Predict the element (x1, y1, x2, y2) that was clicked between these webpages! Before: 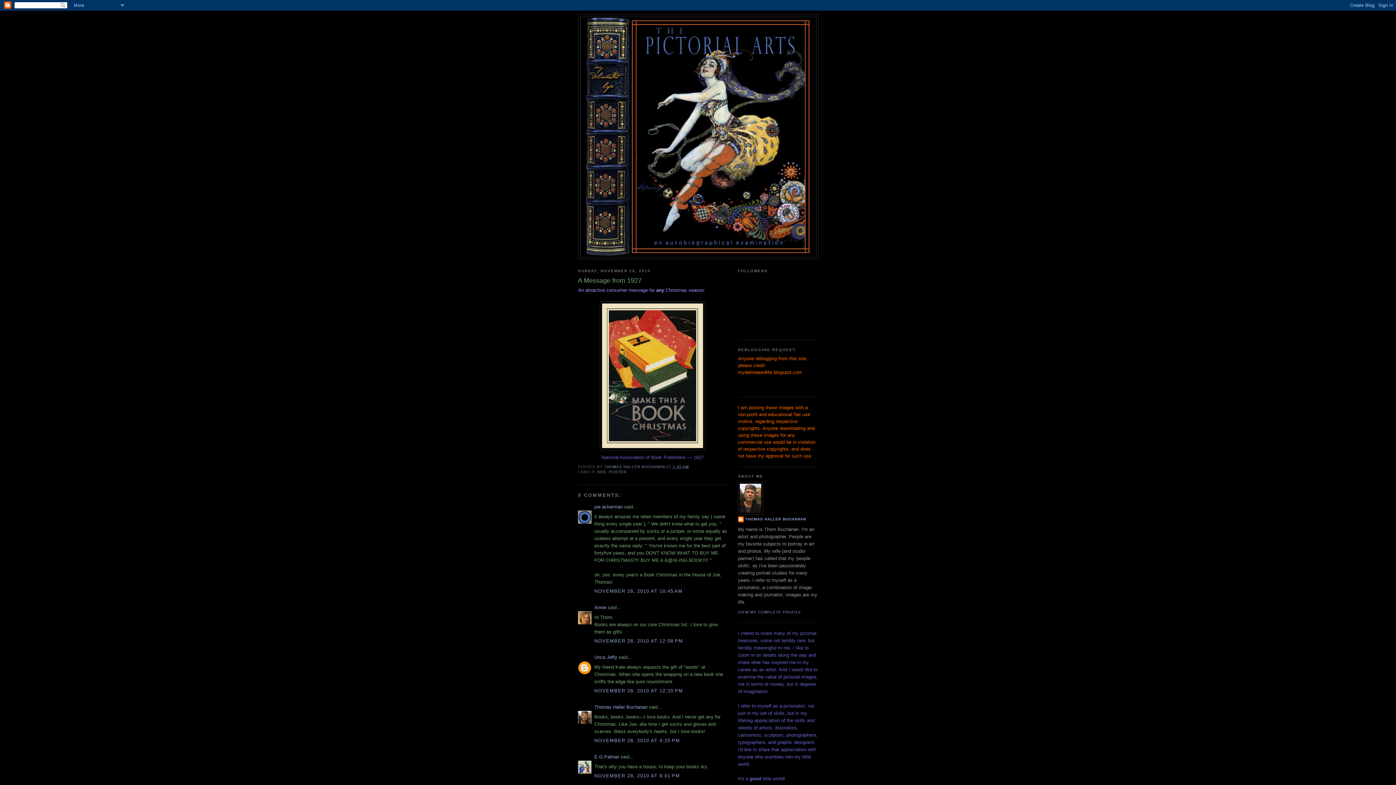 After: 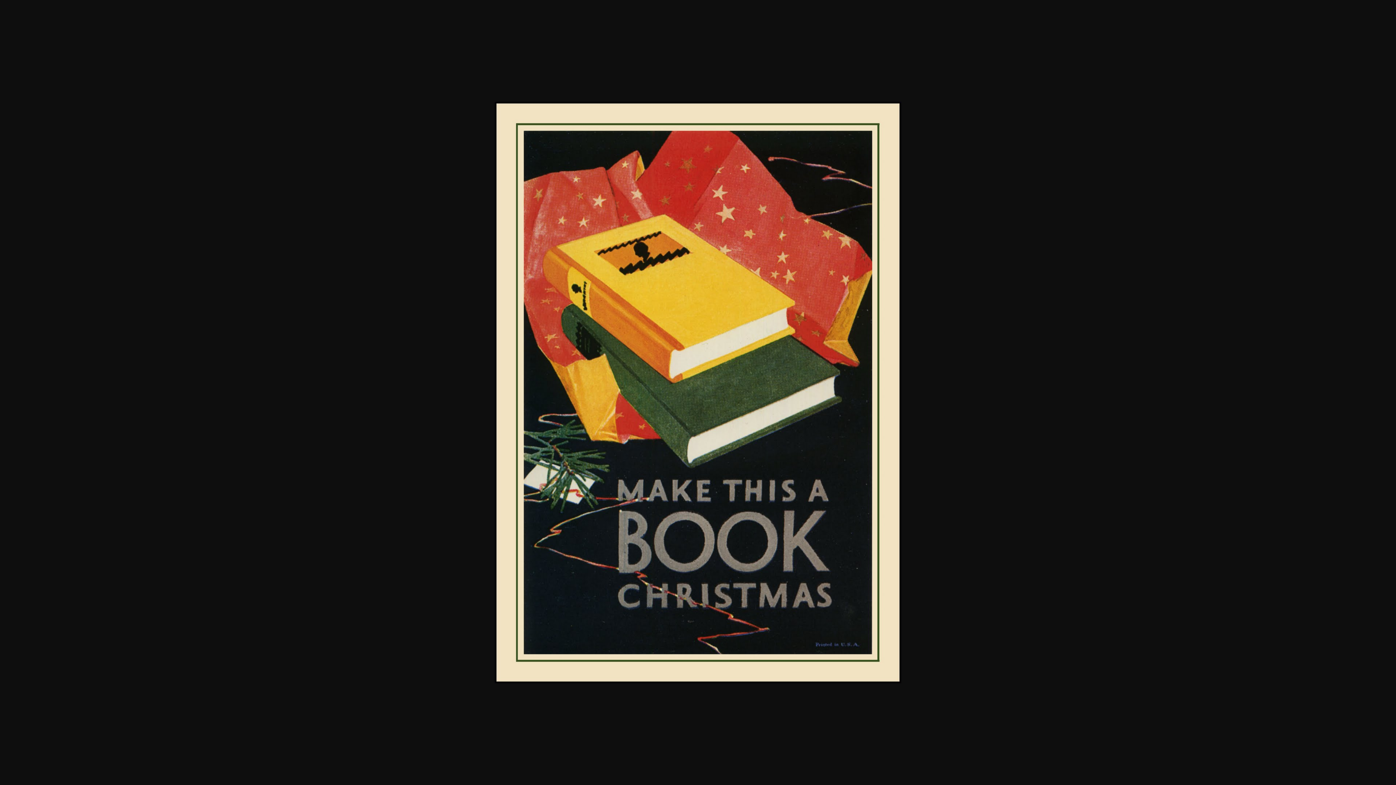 Action: bbox: (578, 301, 727, 450)